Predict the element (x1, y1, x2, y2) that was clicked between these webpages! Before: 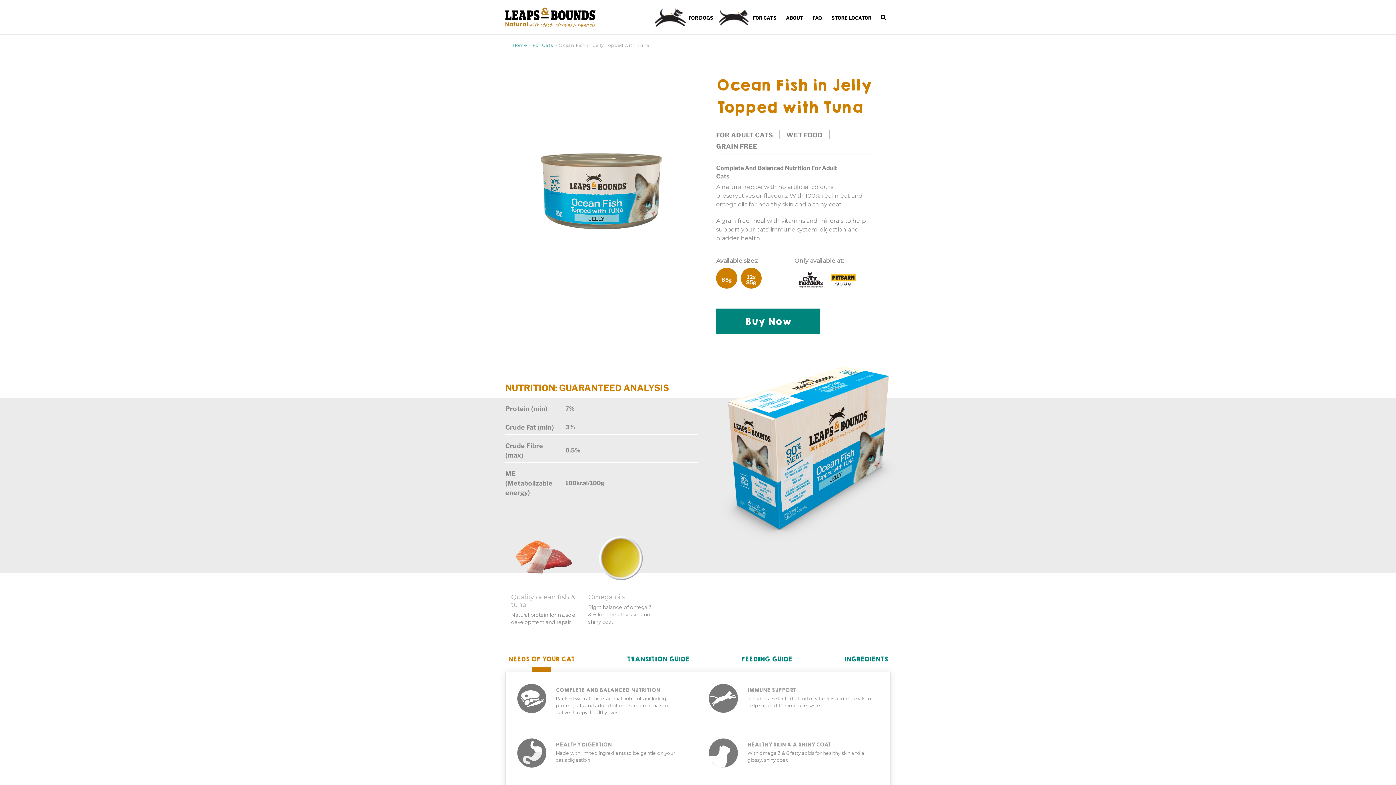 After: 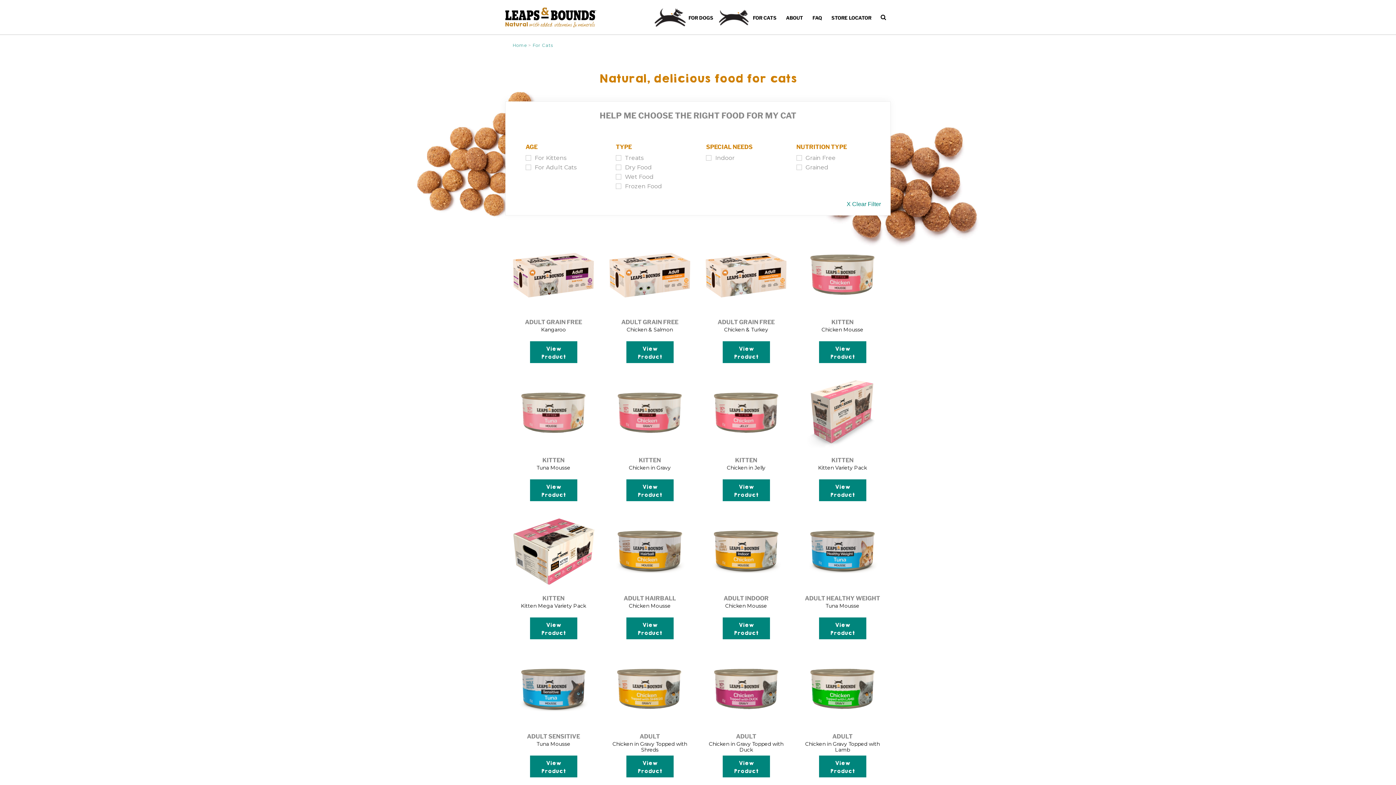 Action: bbox: (718, 6, 781, 27) label: FOR CATS